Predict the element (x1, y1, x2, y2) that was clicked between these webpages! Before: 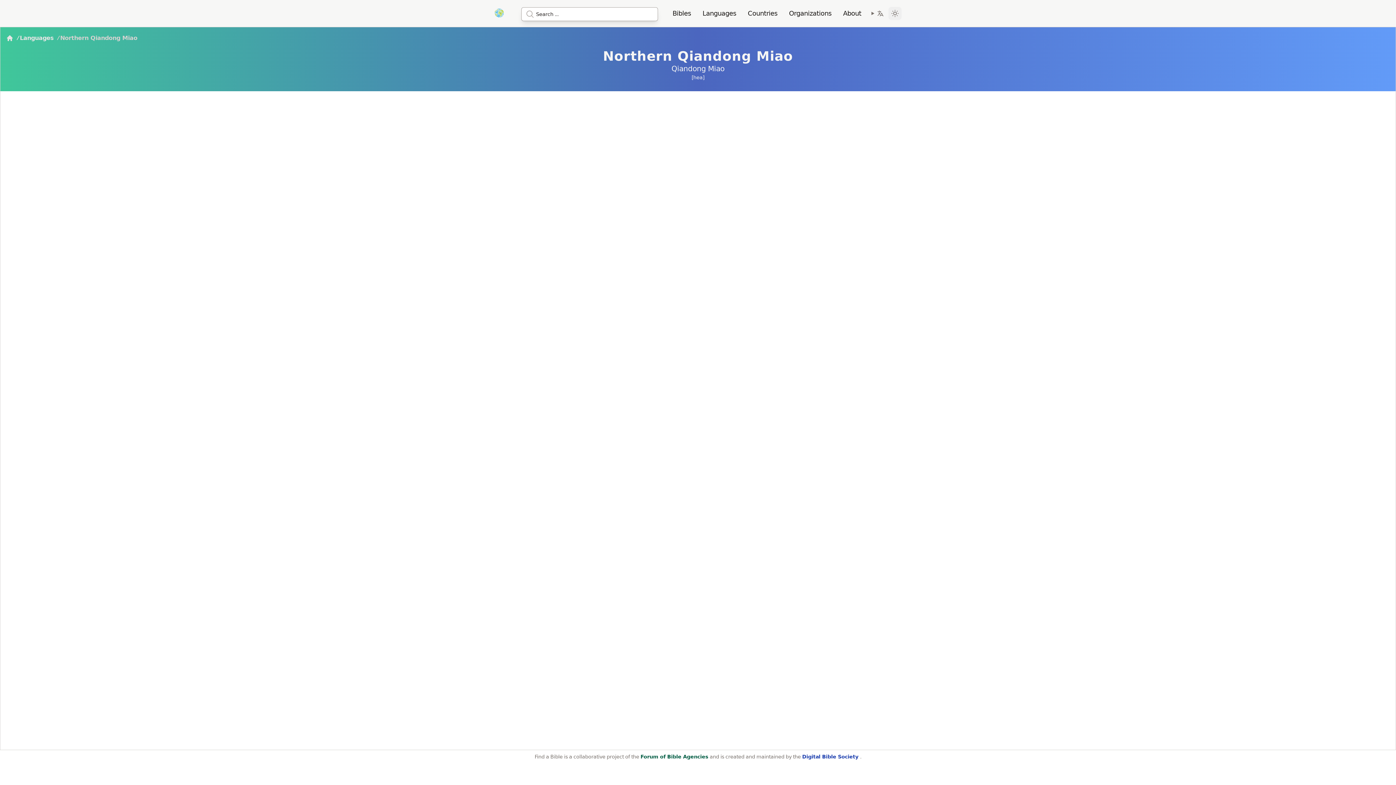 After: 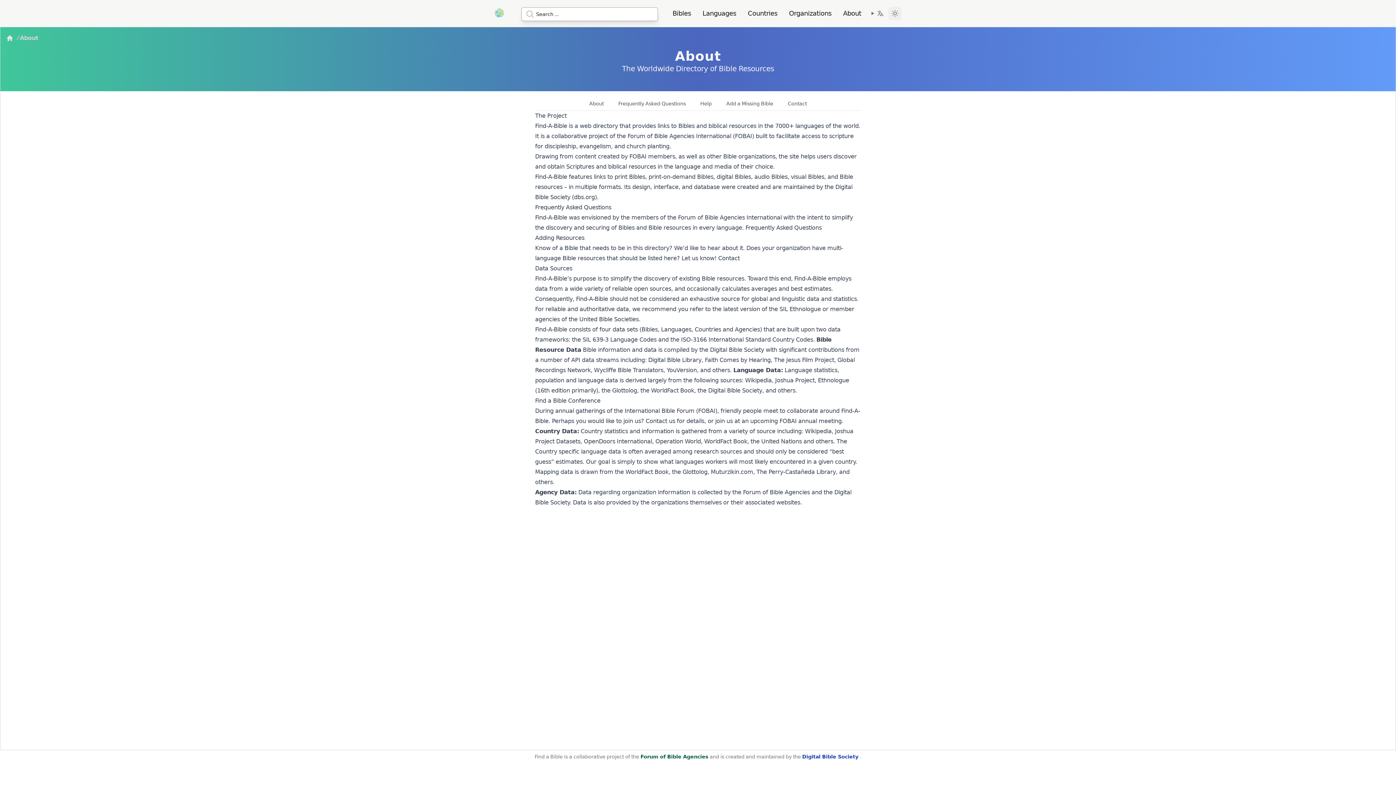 Action: label: About bbox: (837, 8, 867, 18)